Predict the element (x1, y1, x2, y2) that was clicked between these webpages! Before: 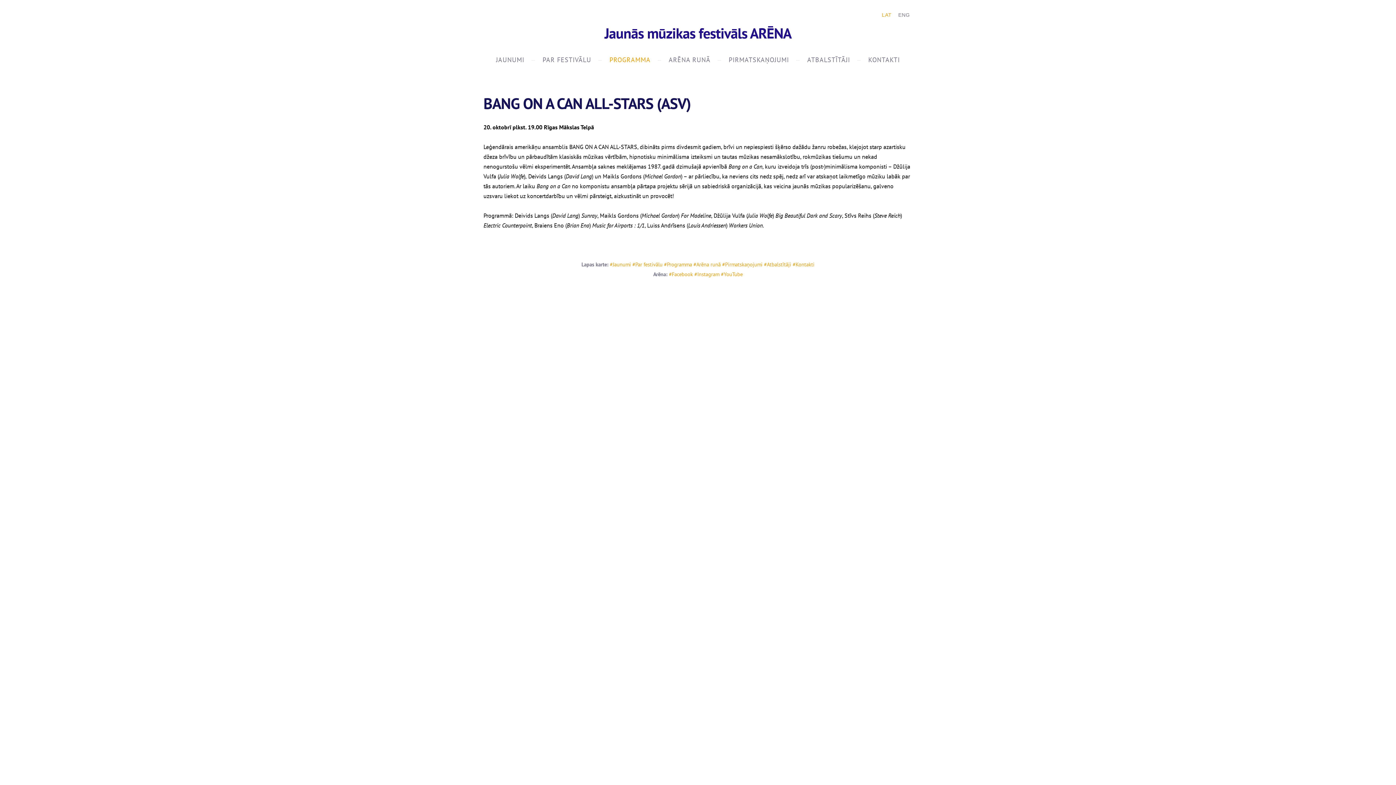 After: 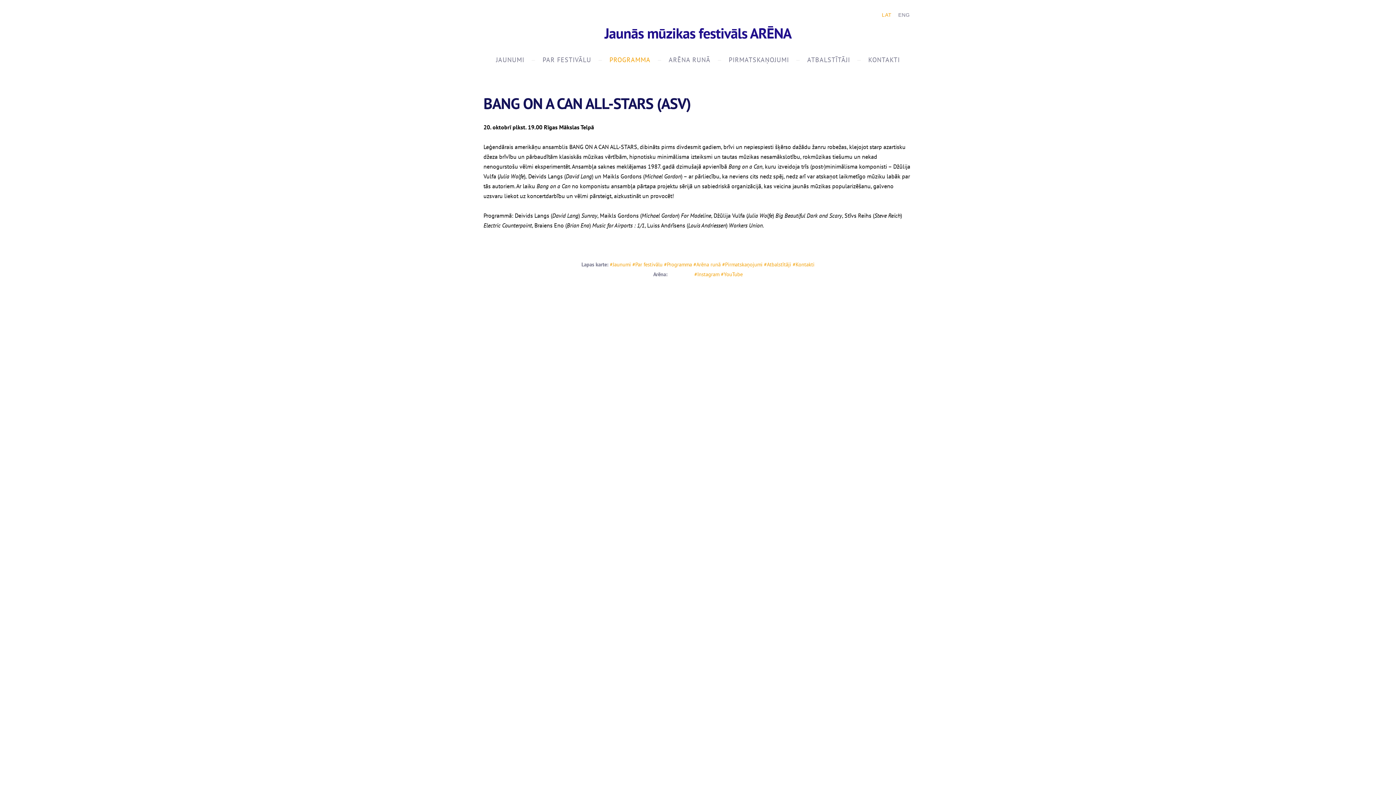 Action: bbox: (669, 270, 693, 277) label: #Facebook